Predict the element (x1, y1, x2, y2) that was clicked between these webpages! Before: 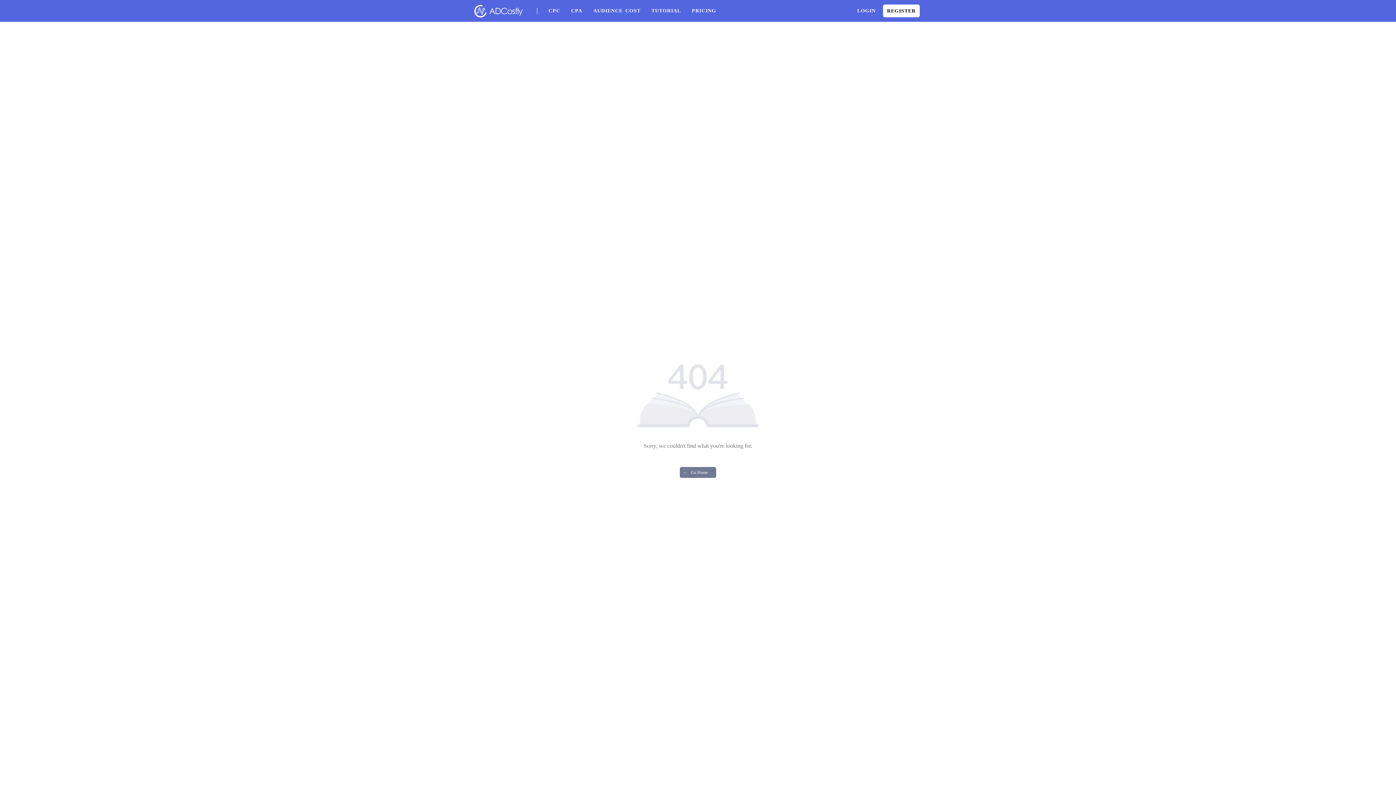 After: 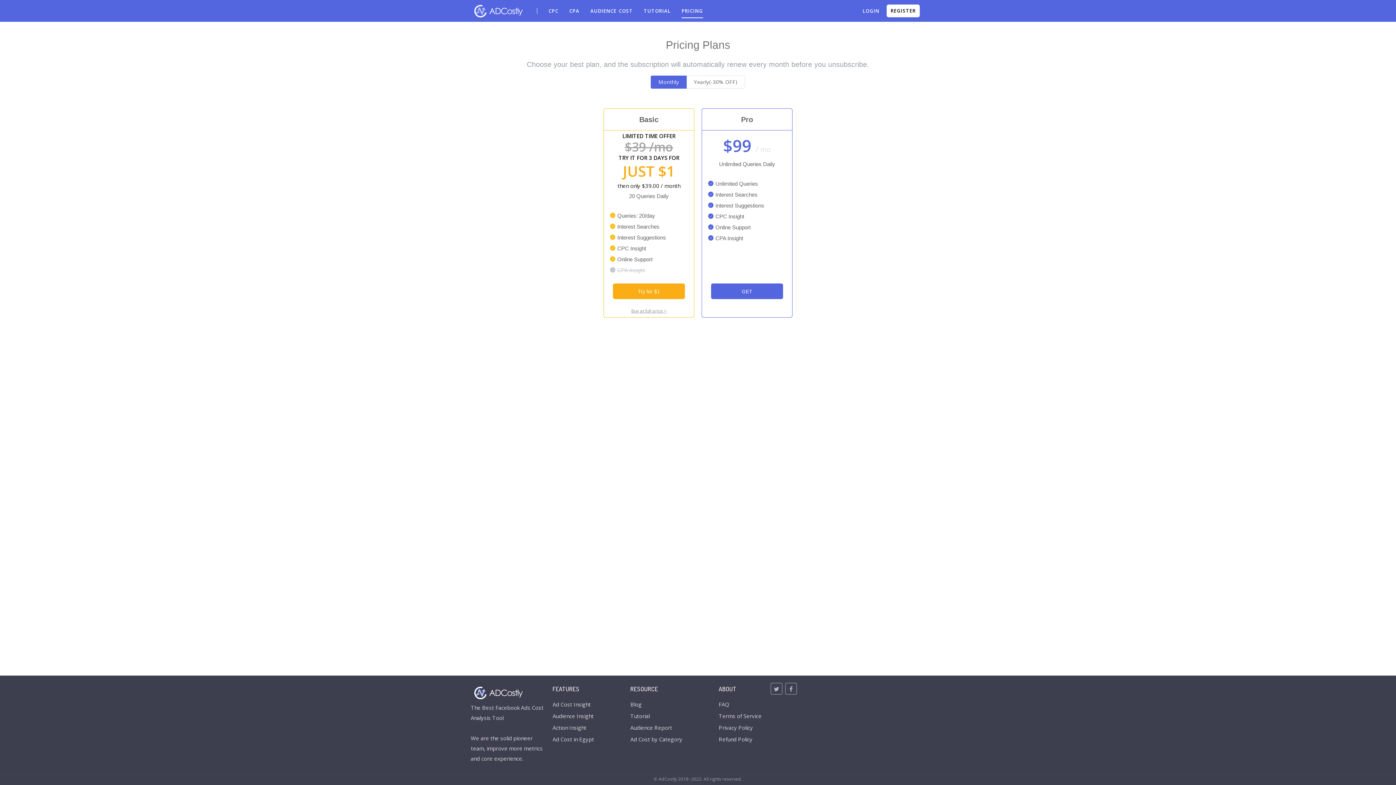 Action: bbox: (692, 3, 716, 18) label: PRICING